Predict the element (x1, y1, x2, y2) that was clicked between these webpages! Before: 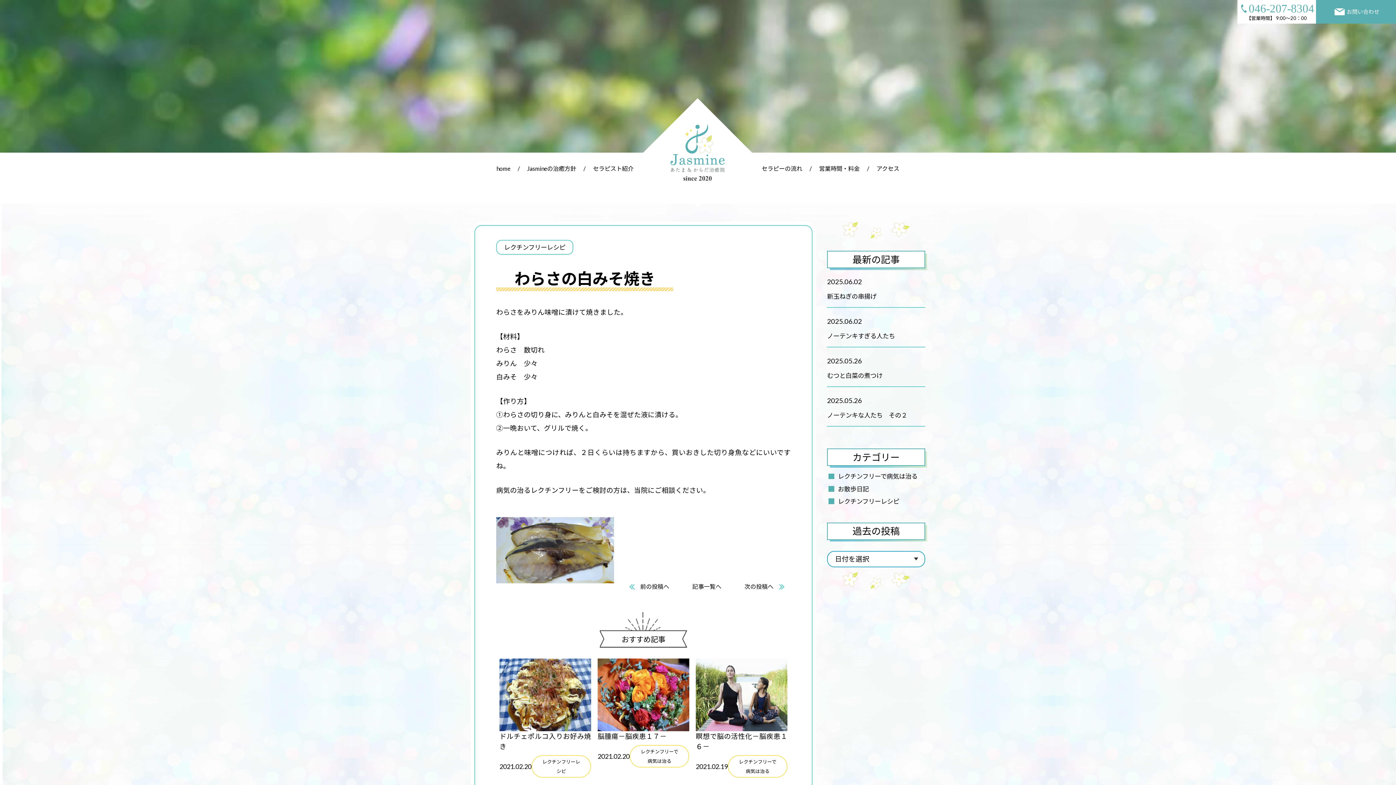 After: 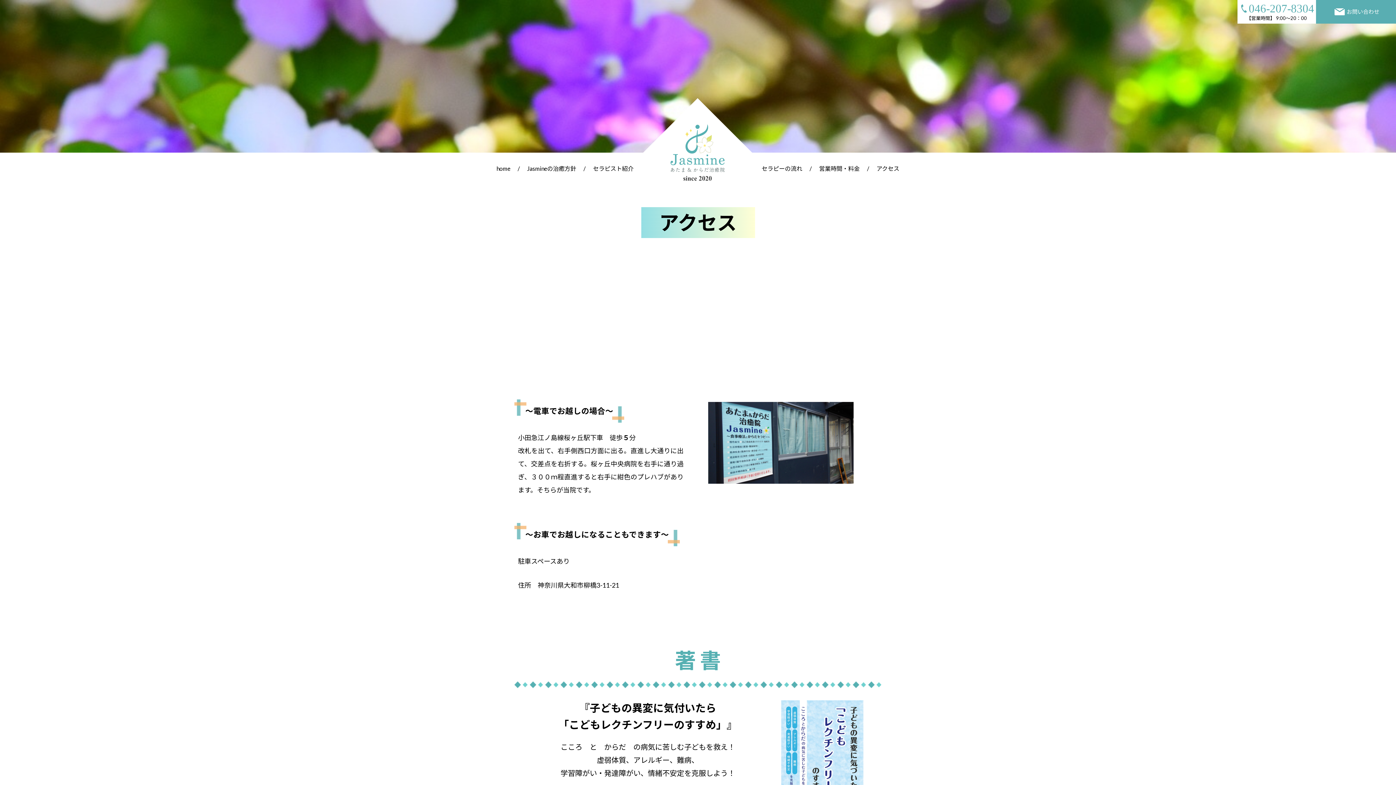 Action: bbox: (876, 165, 899, 172) label: アクセス